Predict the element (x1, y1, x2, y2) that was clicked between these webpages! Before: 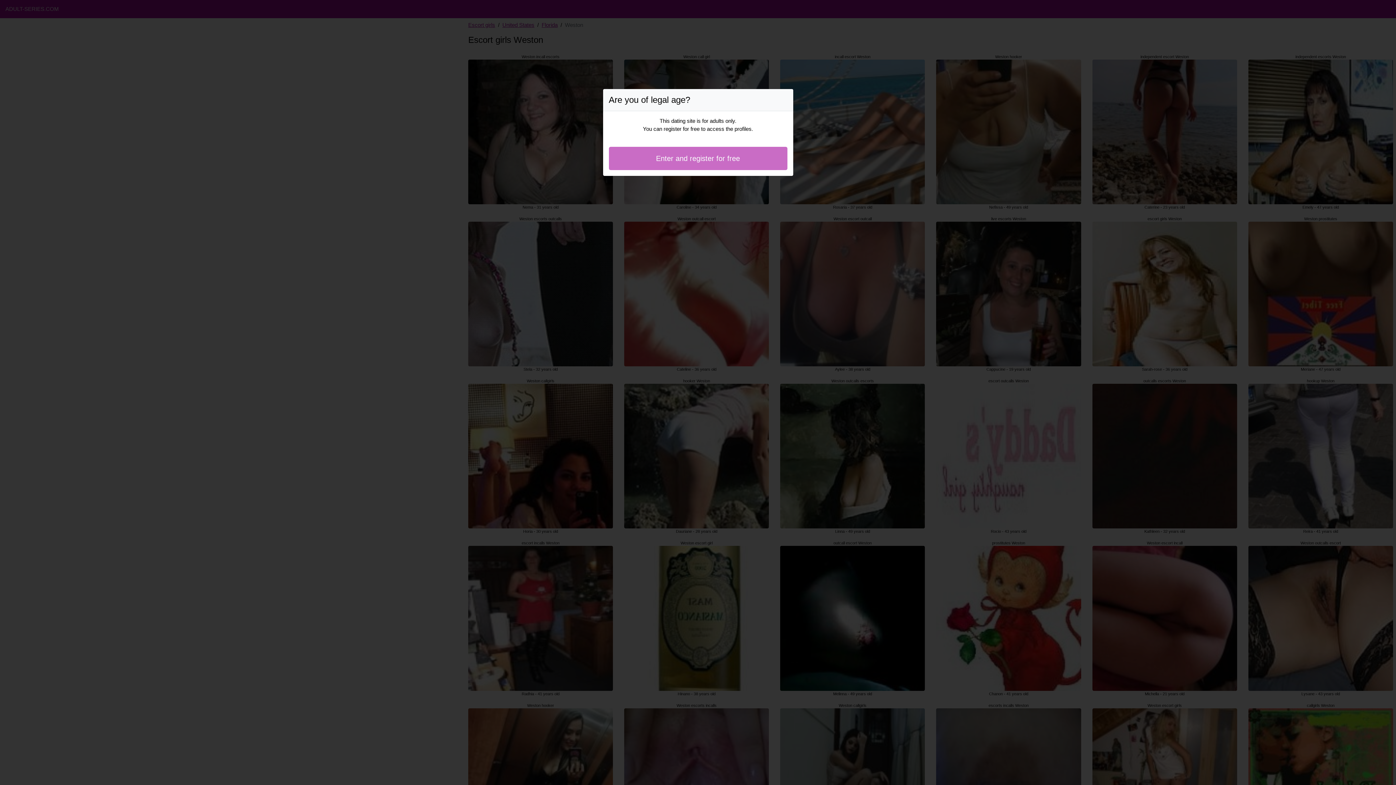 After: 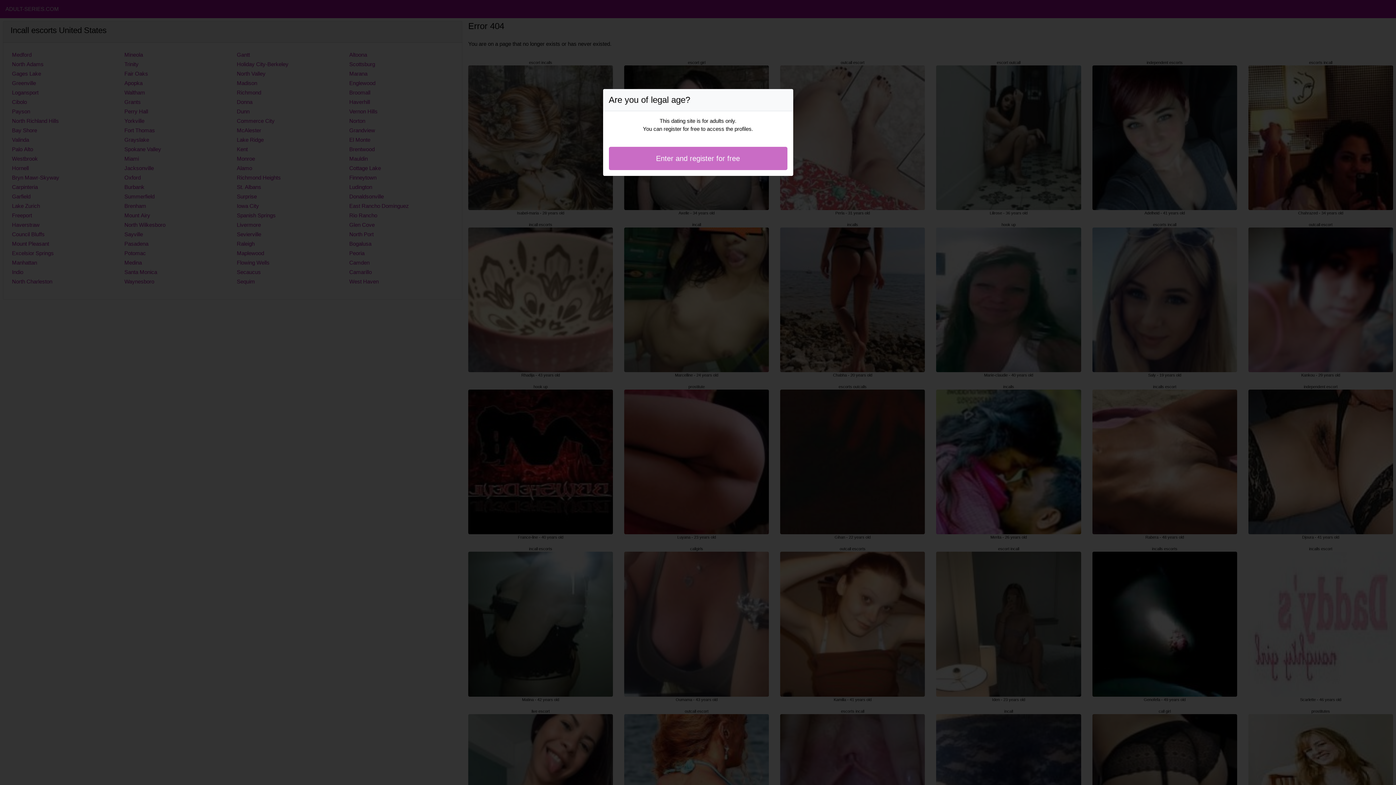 Action: label: Enter and register for free bbox: (608, 146, 787, 170)